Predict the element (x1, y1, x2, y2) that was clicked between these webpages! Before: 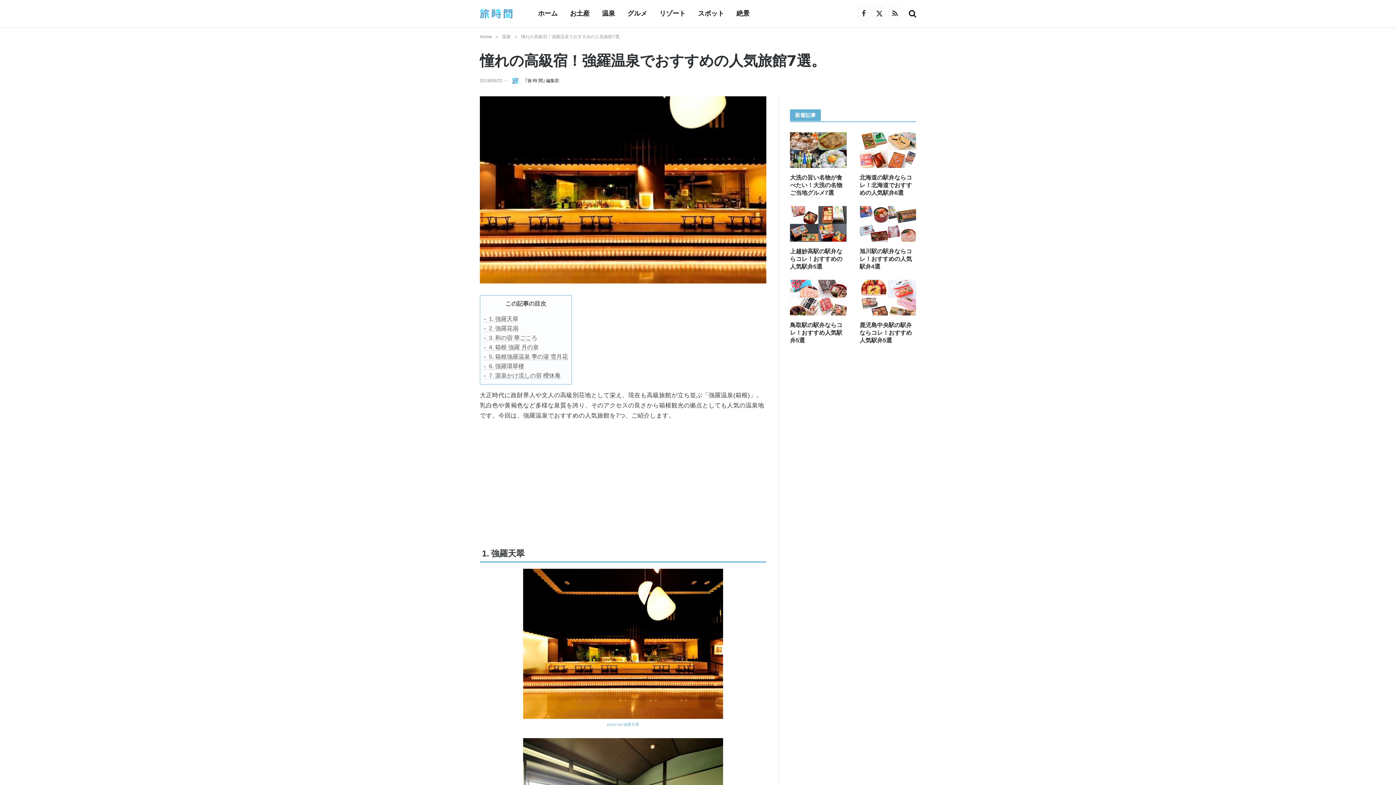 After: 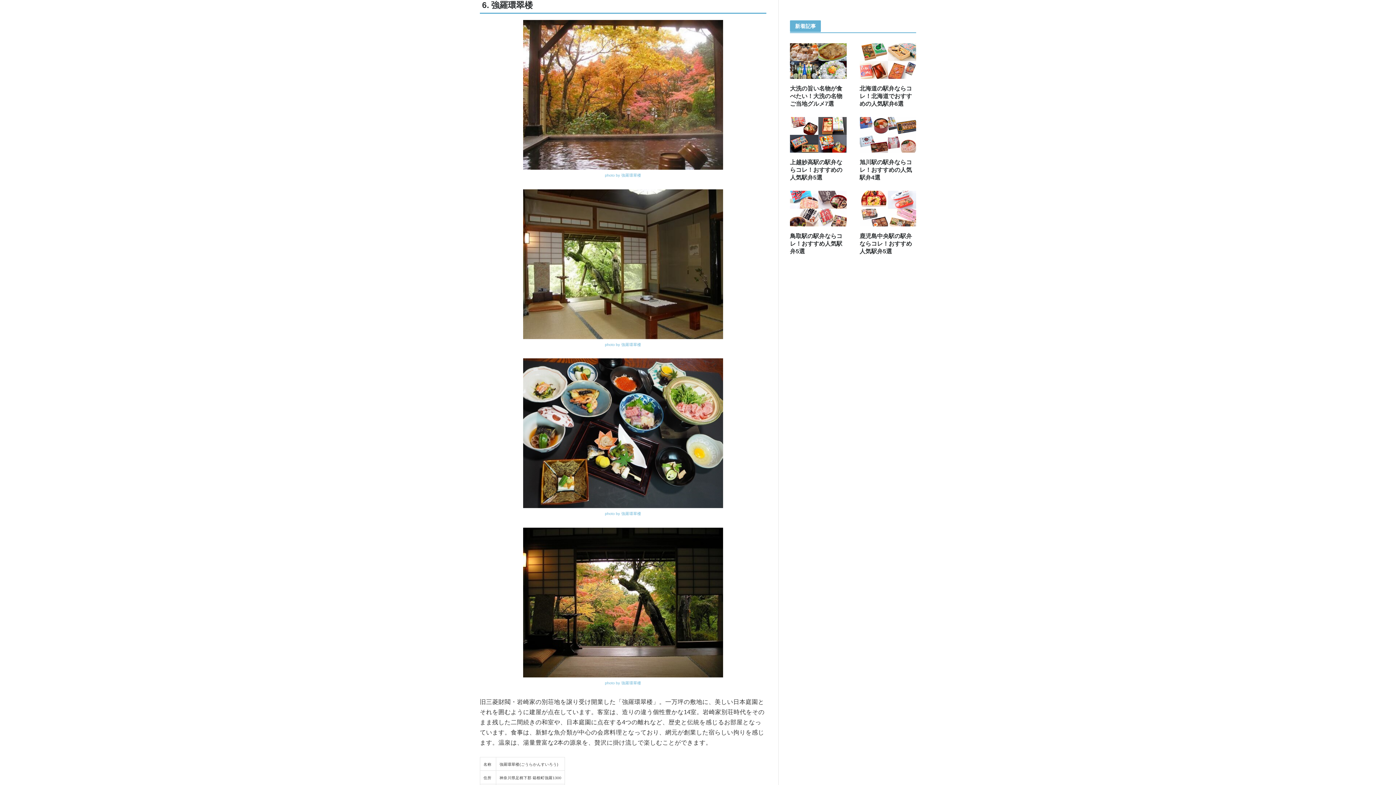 Action: label: 6. 強羅環翠楼 bbox: (484, 363, 524, 369)